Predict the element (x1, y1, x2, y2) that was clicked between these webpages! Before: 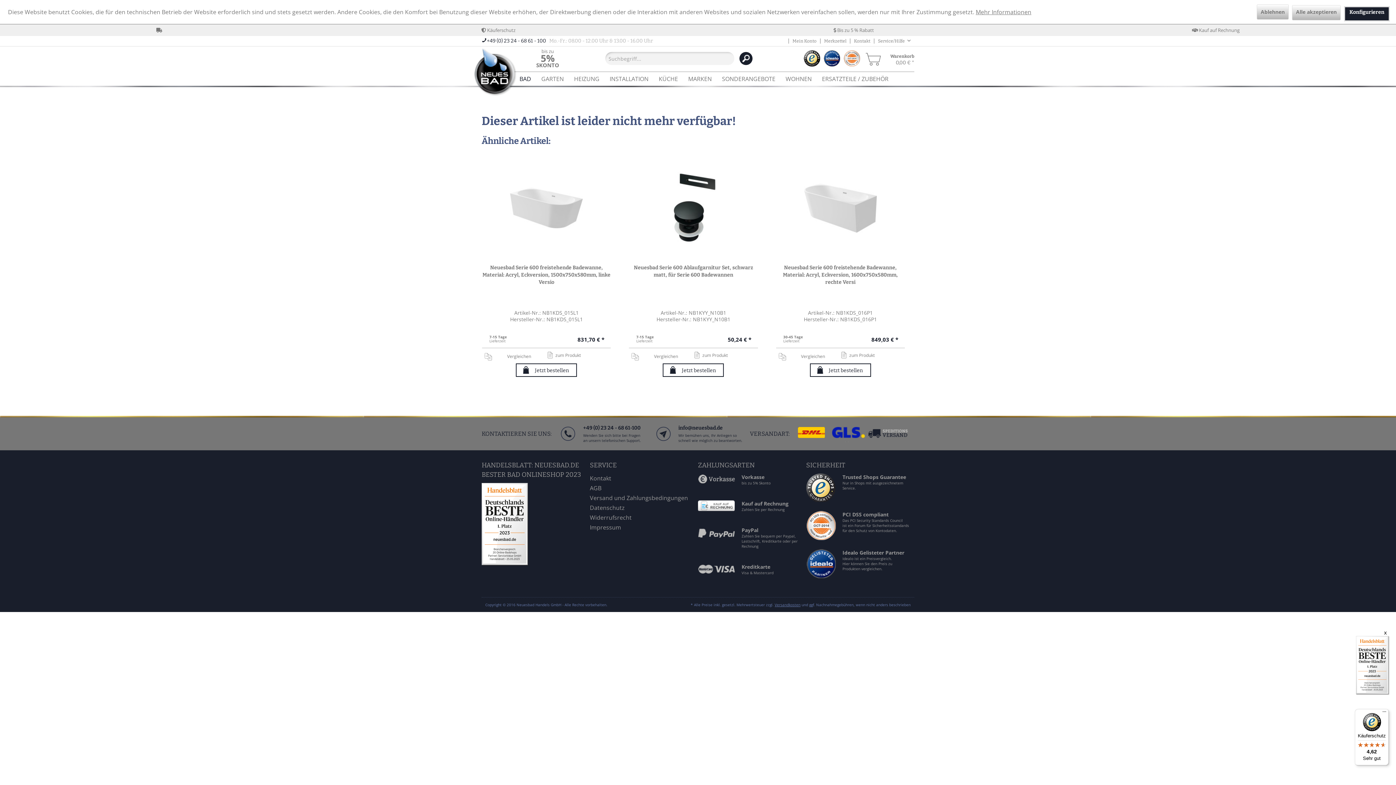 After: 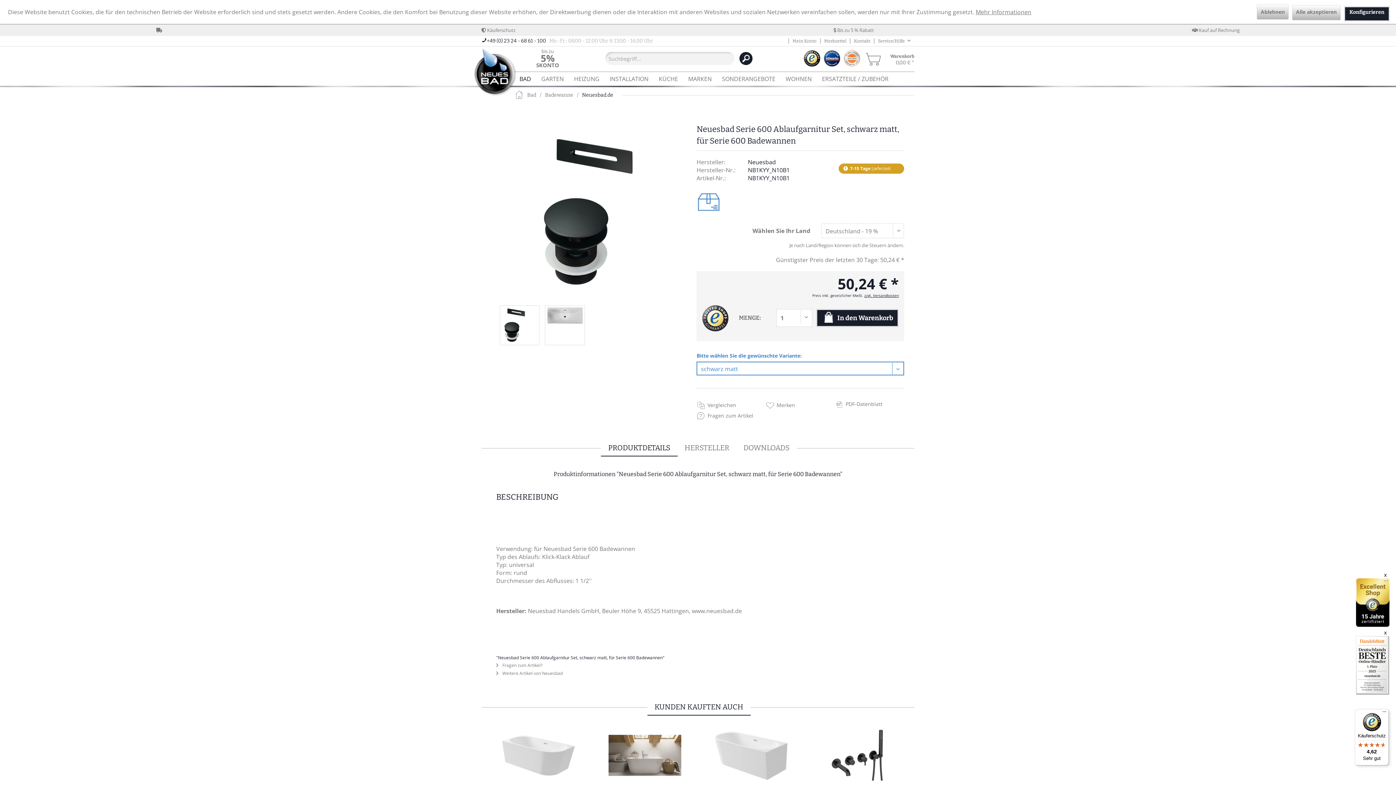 Action: bbox: (692, 352, 755, 361) label: zum Produkt